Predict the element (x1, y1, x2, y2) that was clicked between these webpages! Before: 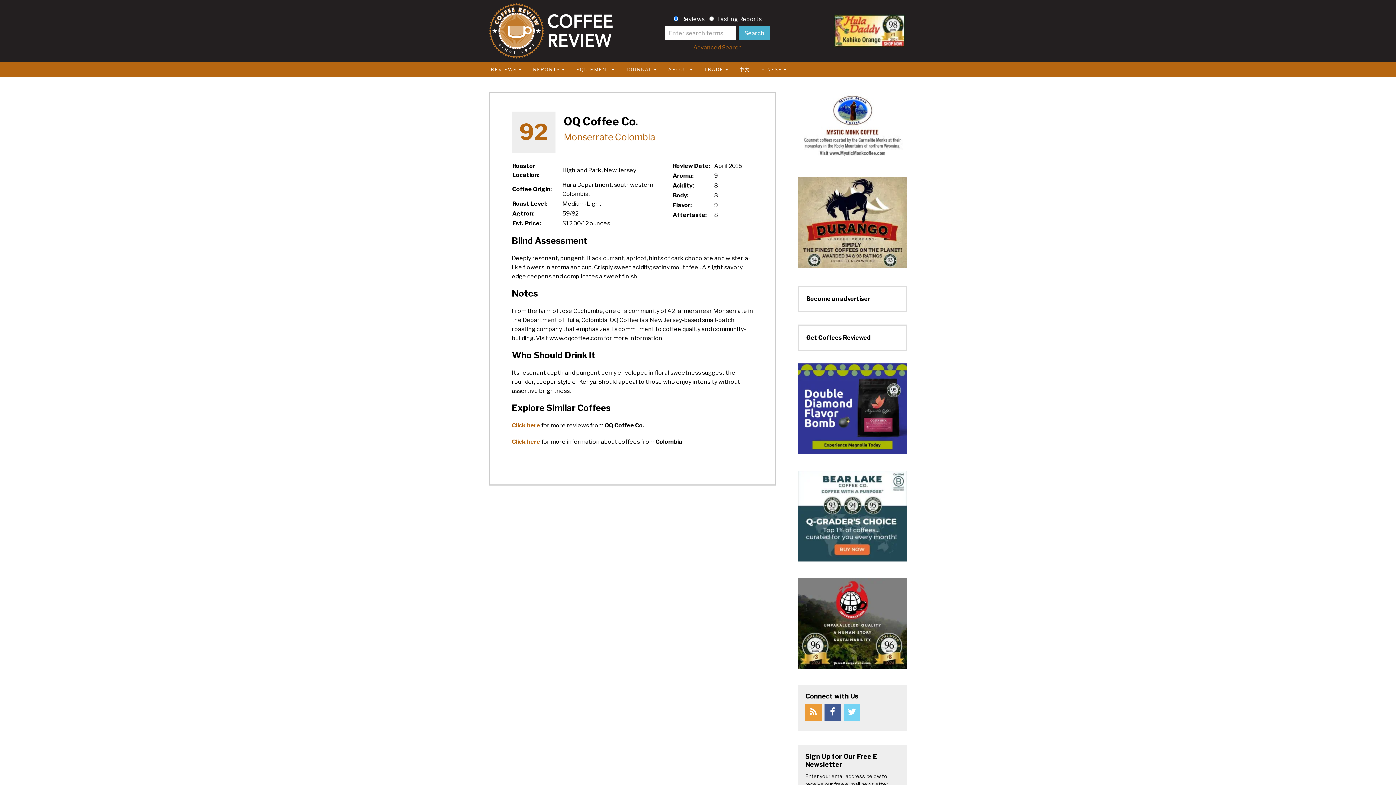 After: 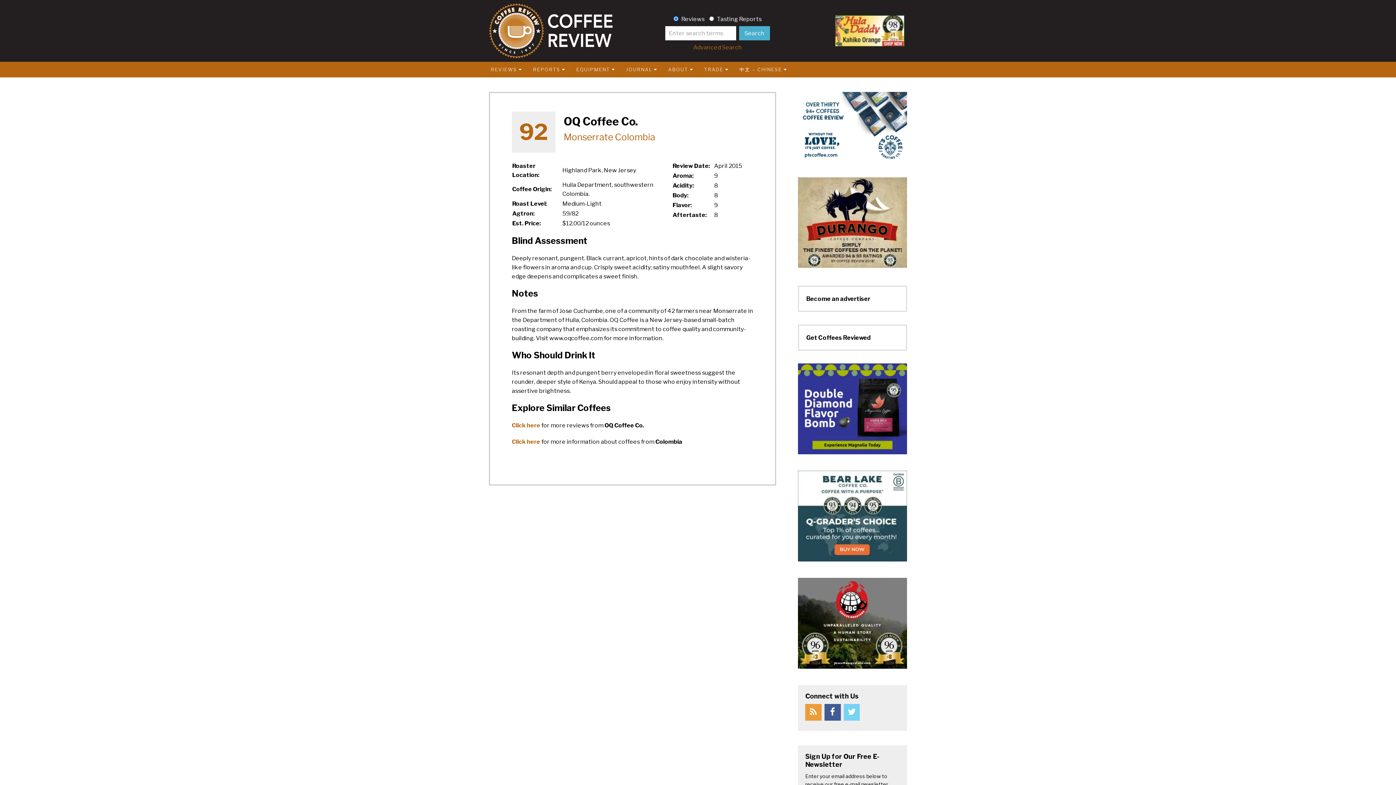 Action: bbox: (798, 177, 907, 267)